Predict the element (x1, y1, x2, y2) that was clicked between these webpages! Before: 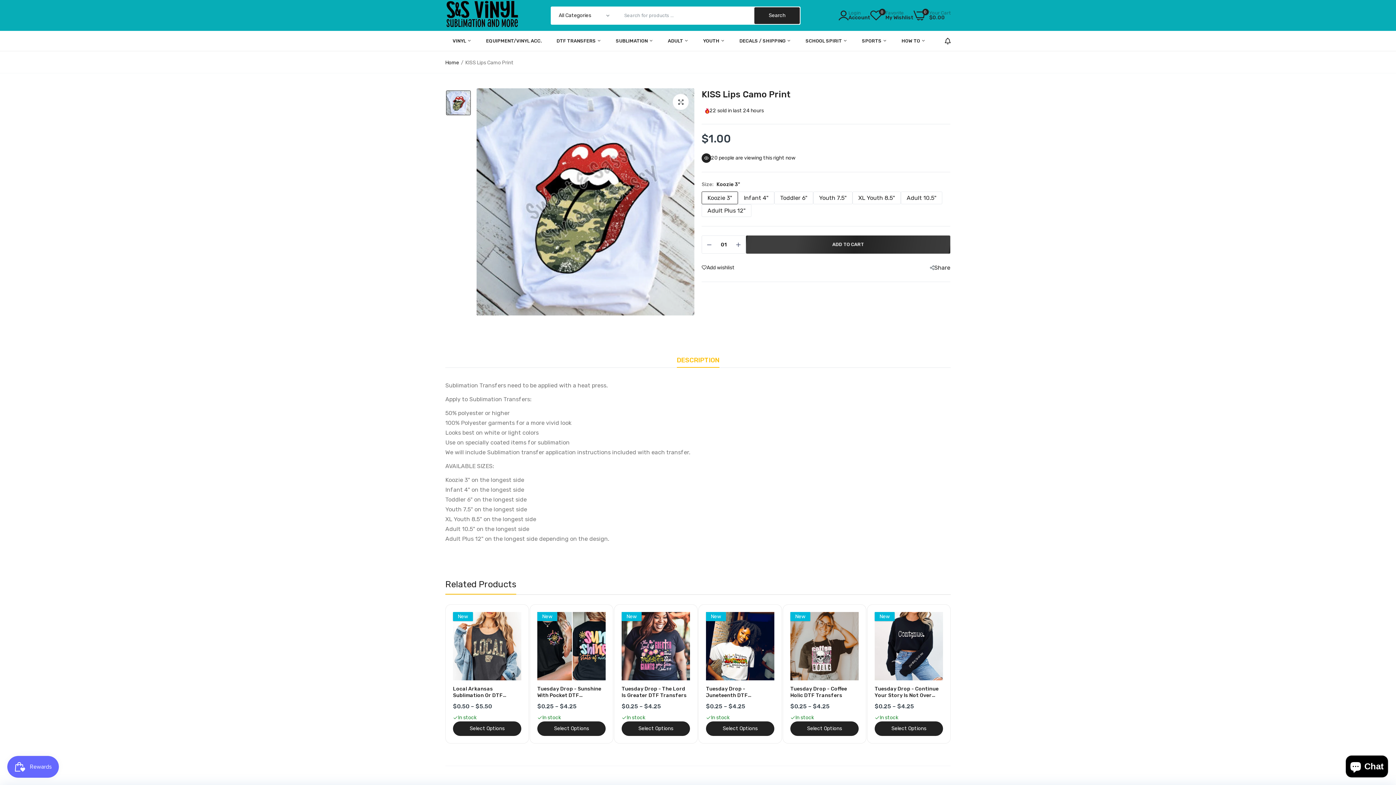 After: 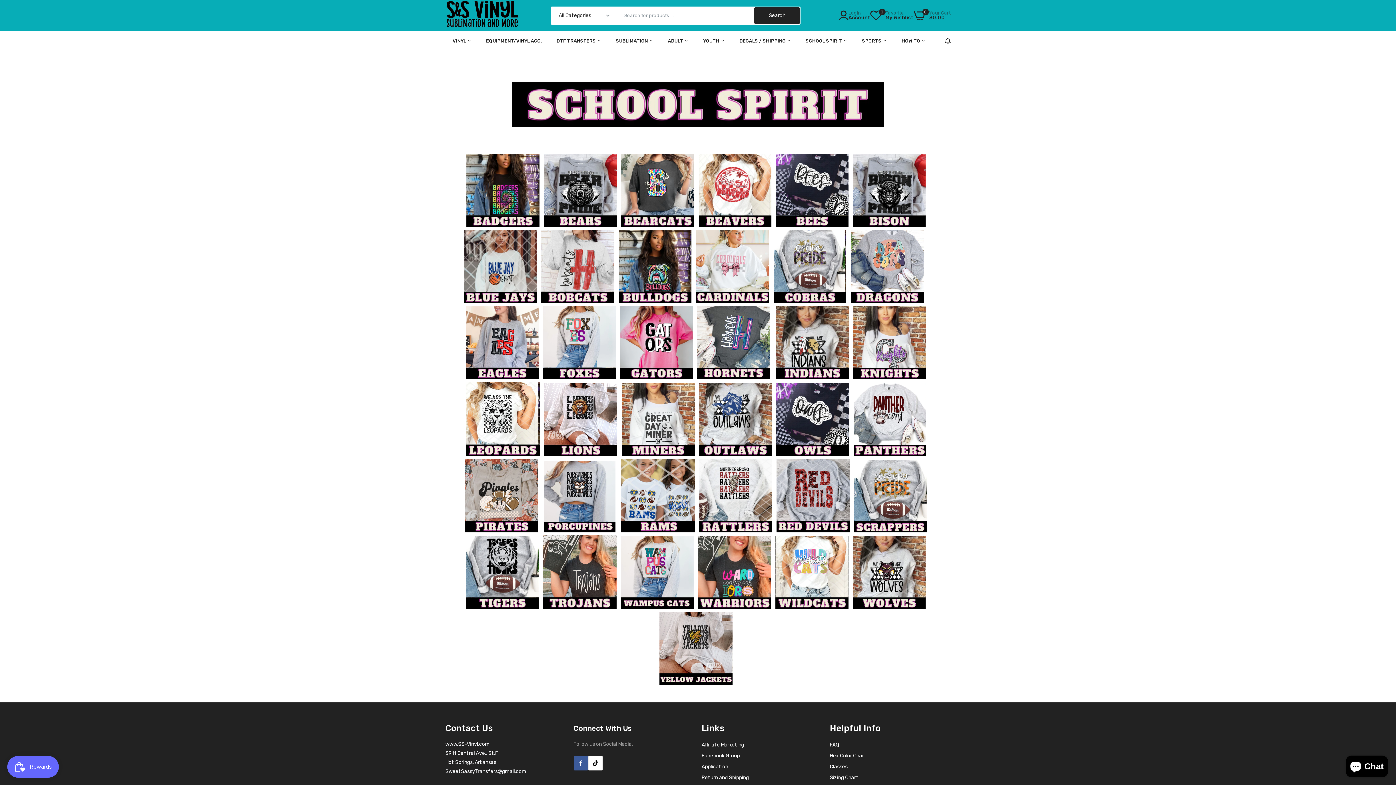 Action: label: SCHOOL SPIRIT  bbox: (805, 30, 847, 50)